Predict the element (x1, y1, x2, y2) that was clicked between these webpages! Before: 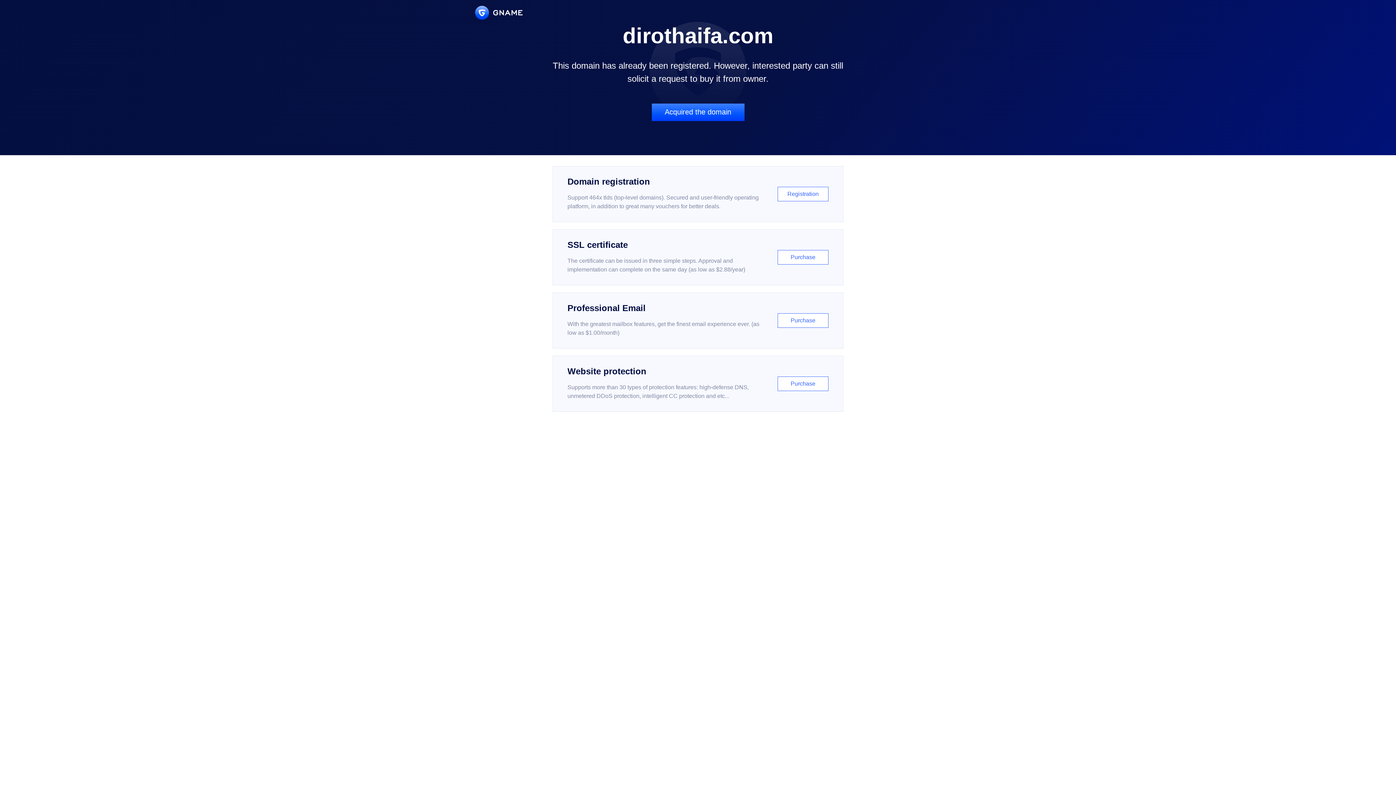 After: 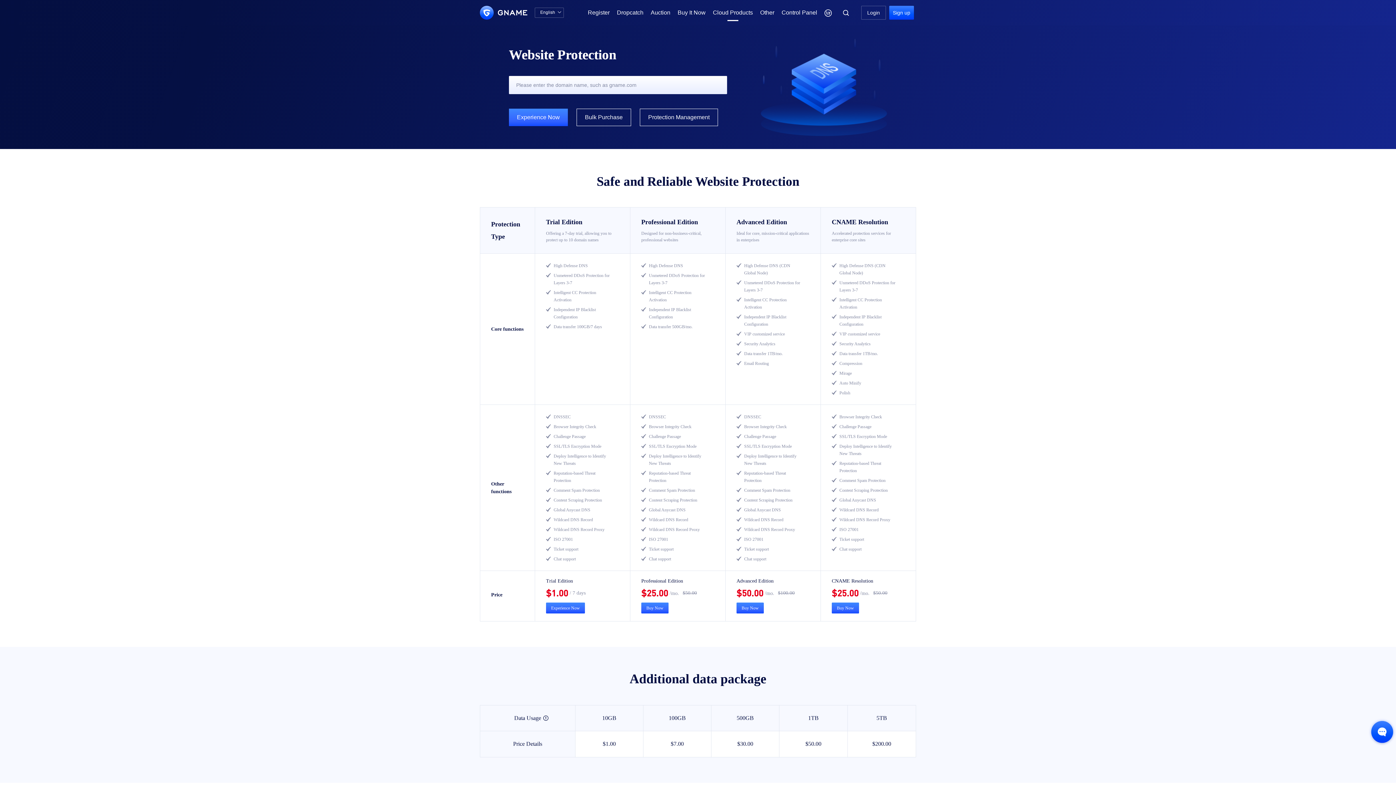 Action: label: Website protection

Supports more than 30 types of protection features: high-defense DNS, unmetered DDoS protection, intelligent CC protection and etc...

Purchase bbox: (552, 356, 843, 412)